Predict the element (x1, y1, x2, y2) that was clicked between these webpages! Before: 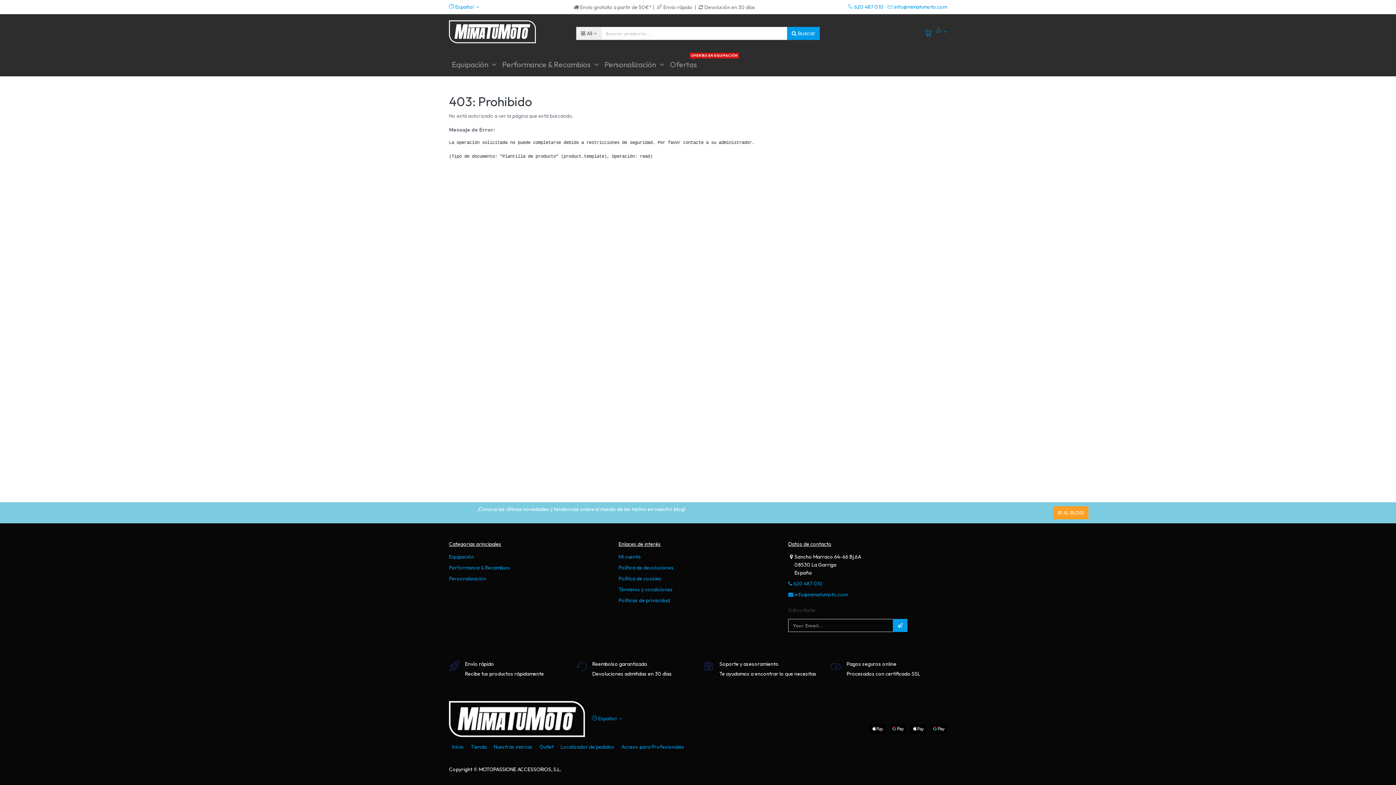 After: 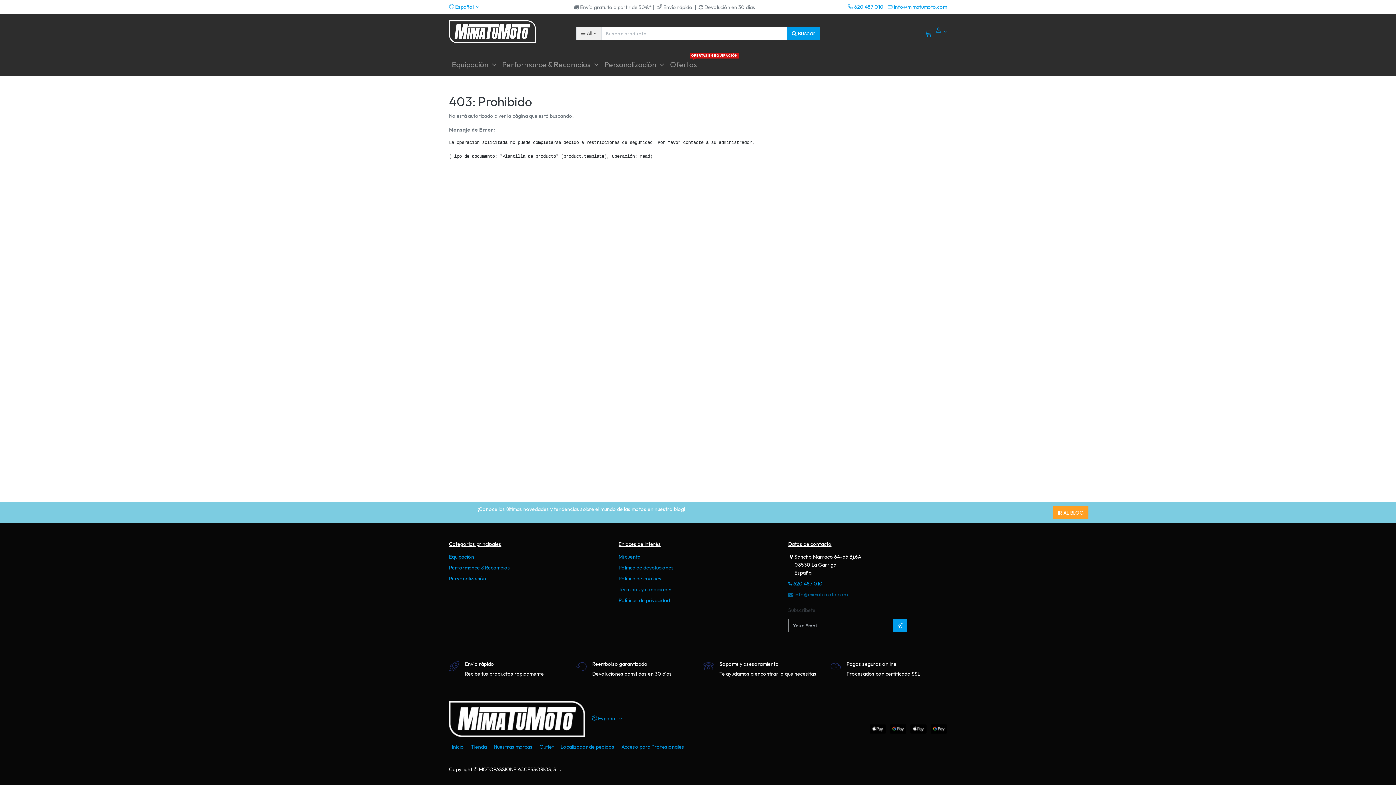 Action: label:  info@mimatumoto.com bbox: (788, 591, 847, 598)